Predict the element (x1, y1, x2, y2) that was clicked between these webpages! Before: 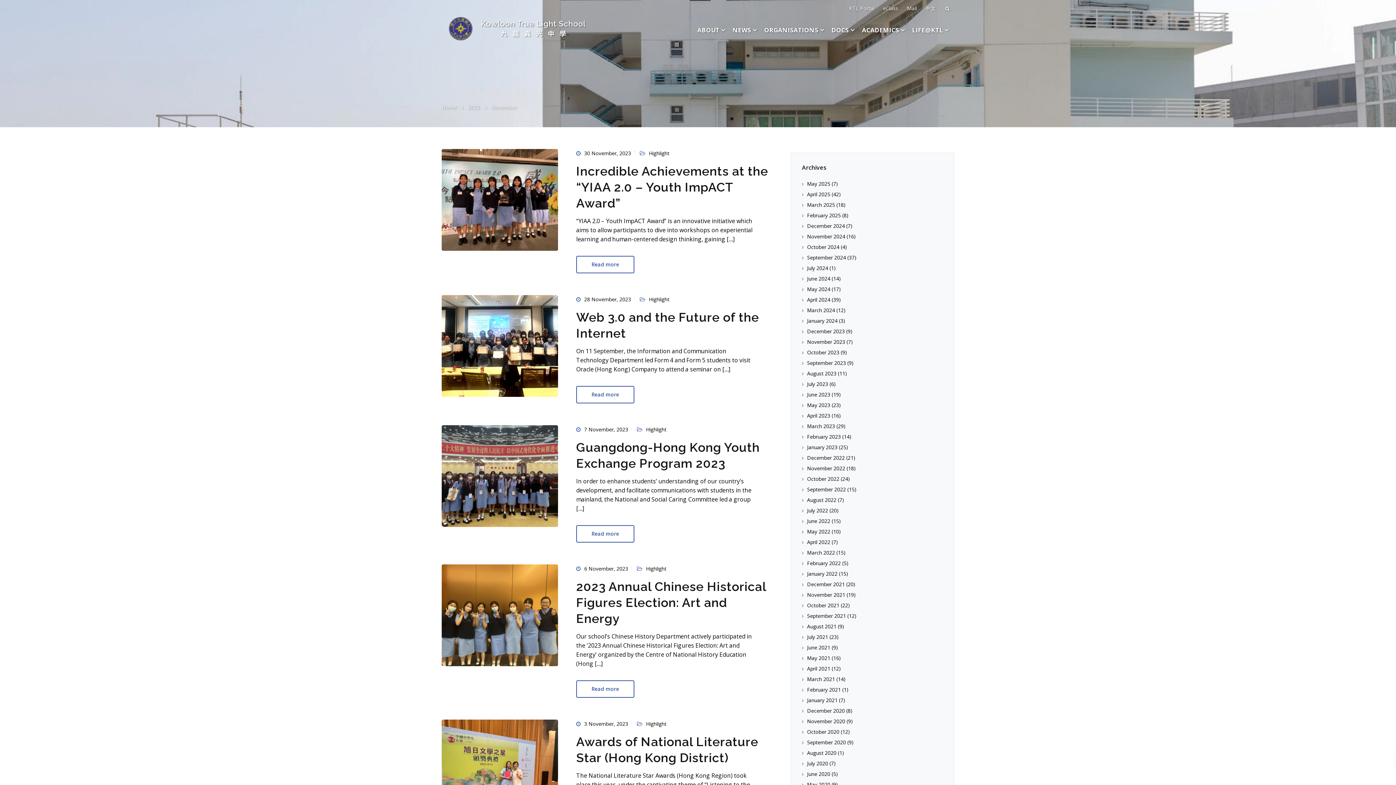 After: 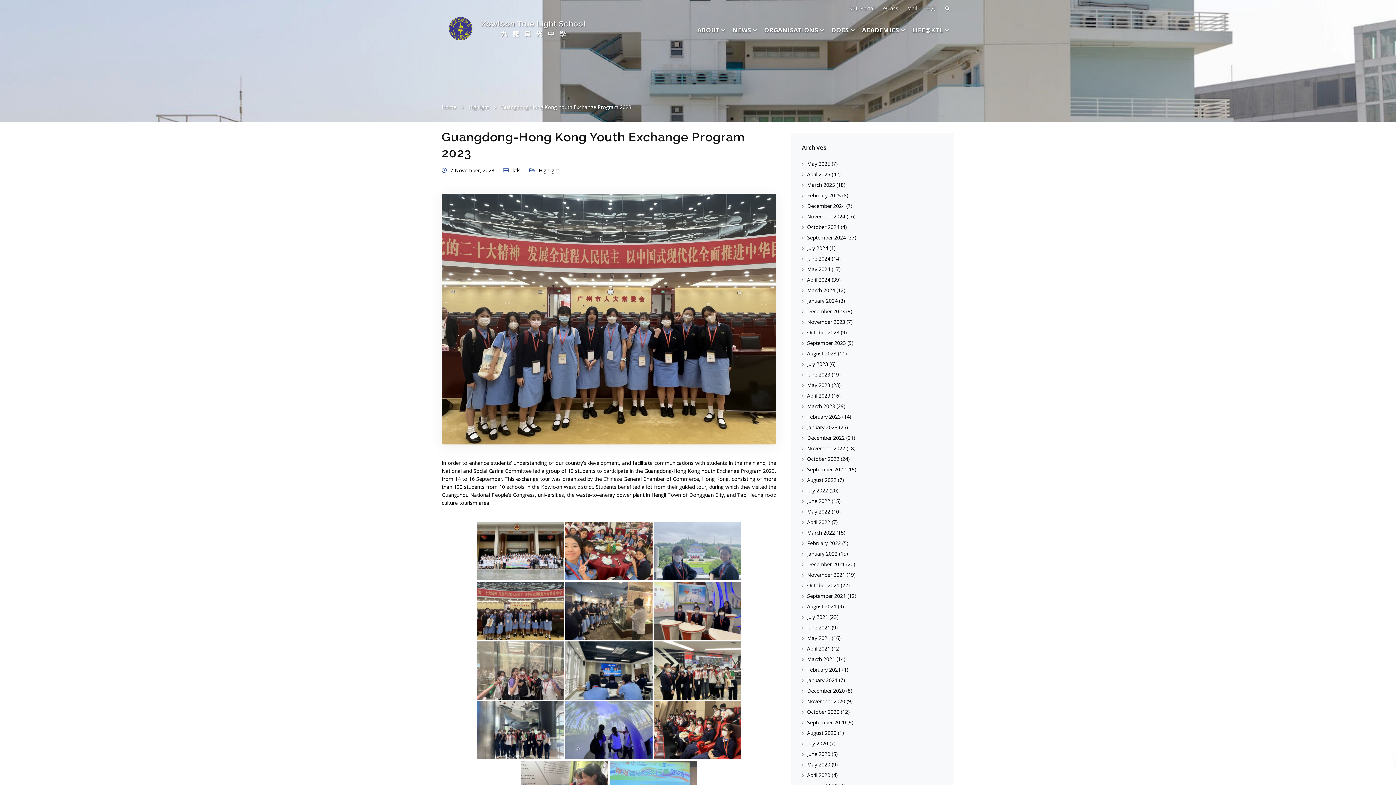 Action: bbox: (441, 472, 558, 479)